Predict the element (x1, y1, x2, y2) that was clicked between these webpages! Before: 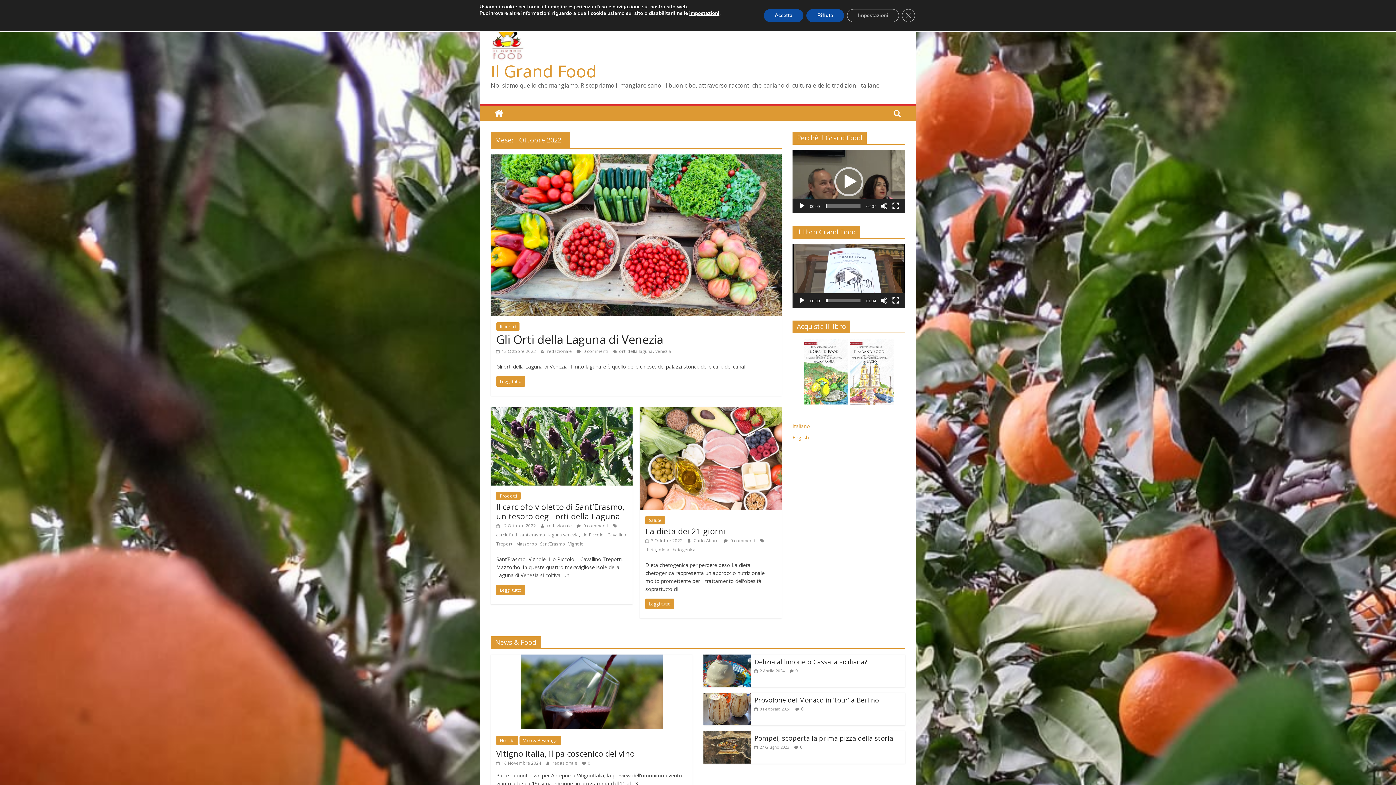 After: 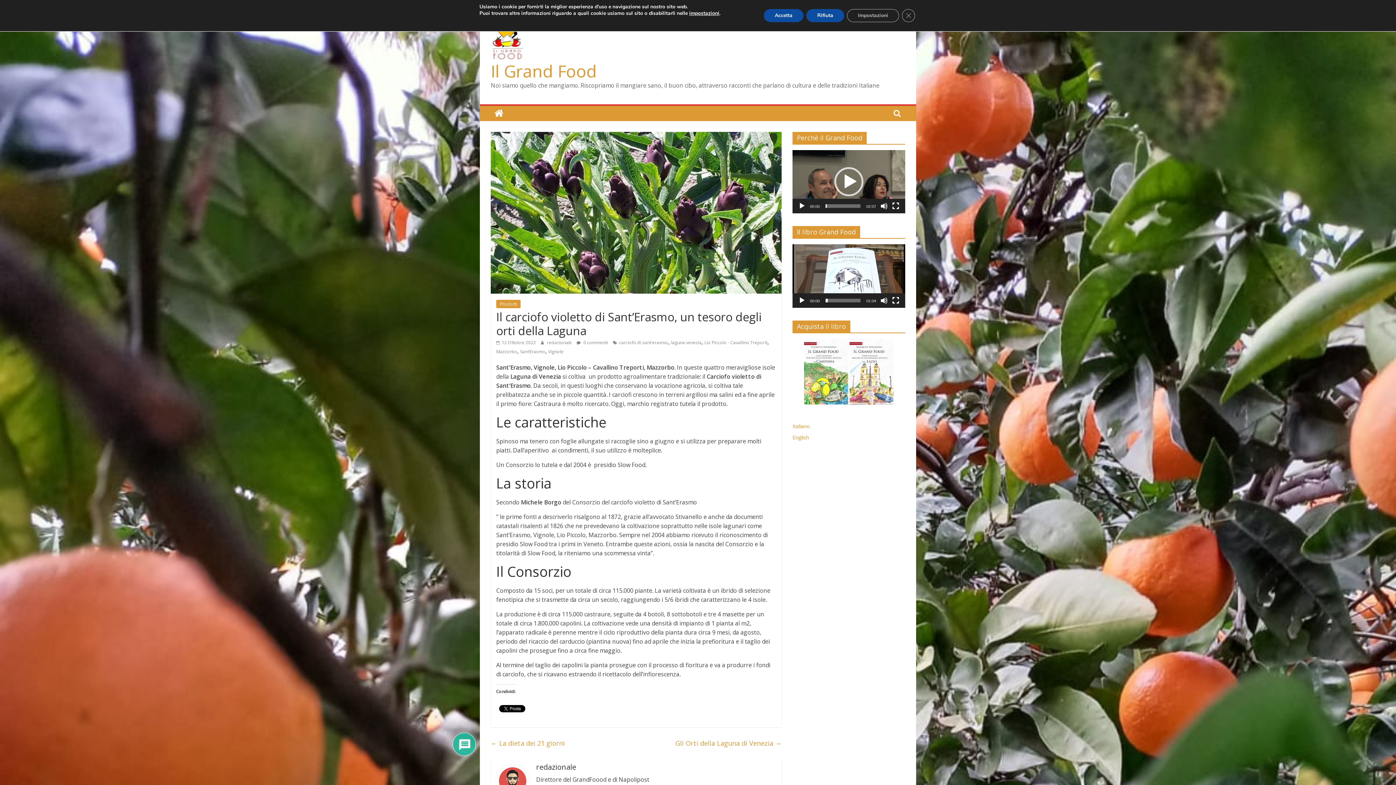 Action: label: Il carciofo violetto di Sant’Erasmo, un tesoro degli orti della Laguna bbox: (496, 501, 624, 521)